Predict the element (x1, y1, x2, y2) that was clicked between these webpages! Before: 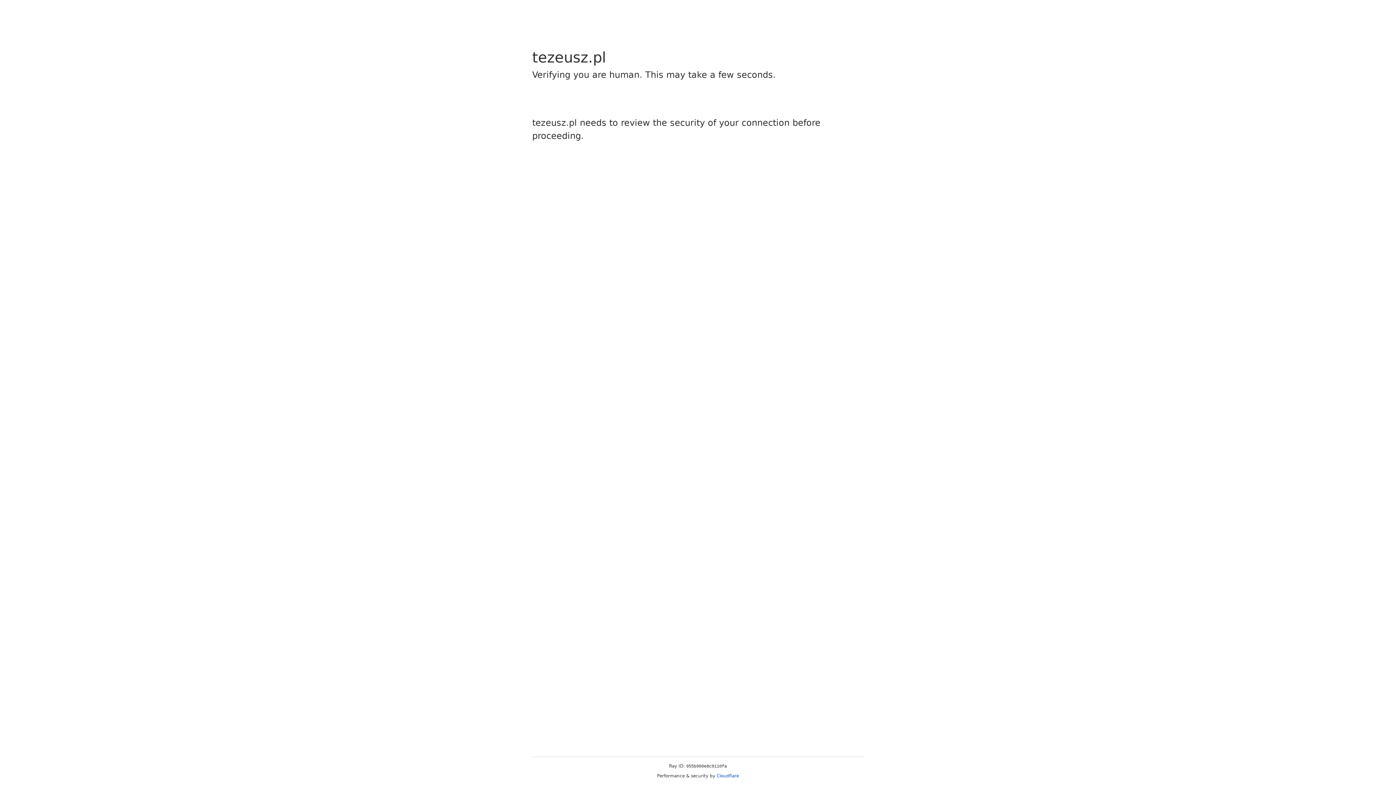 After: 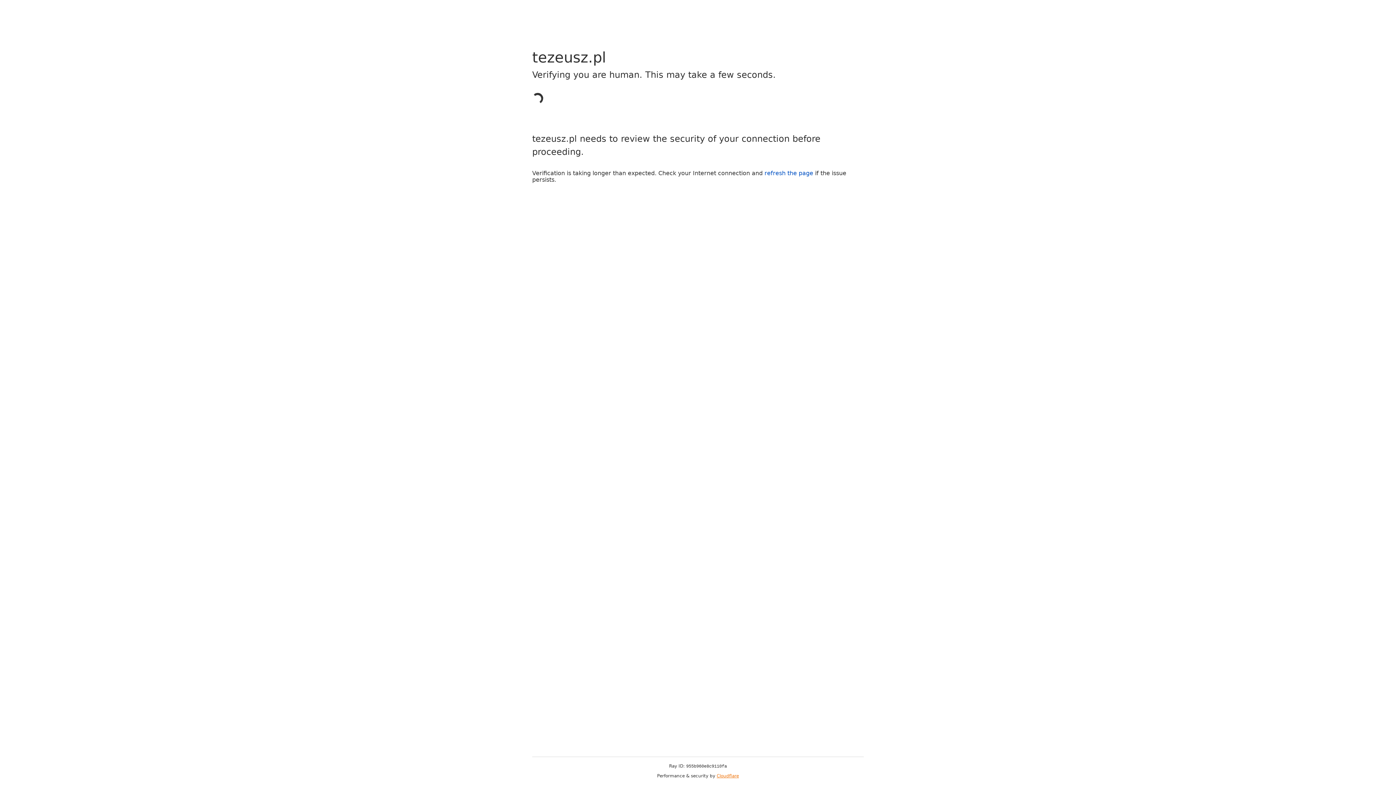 Action: label: Cloudflare bbox: (716, 773, 739, 778)